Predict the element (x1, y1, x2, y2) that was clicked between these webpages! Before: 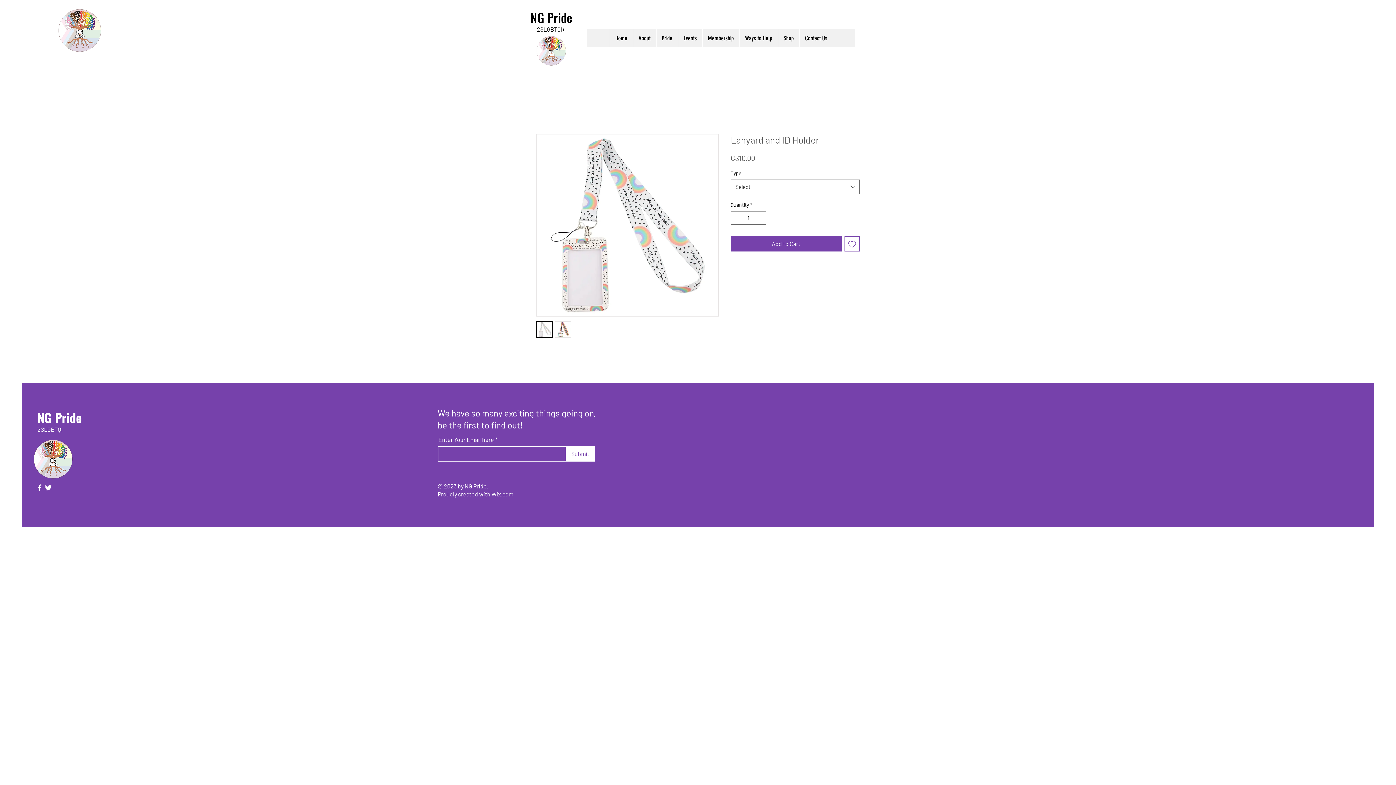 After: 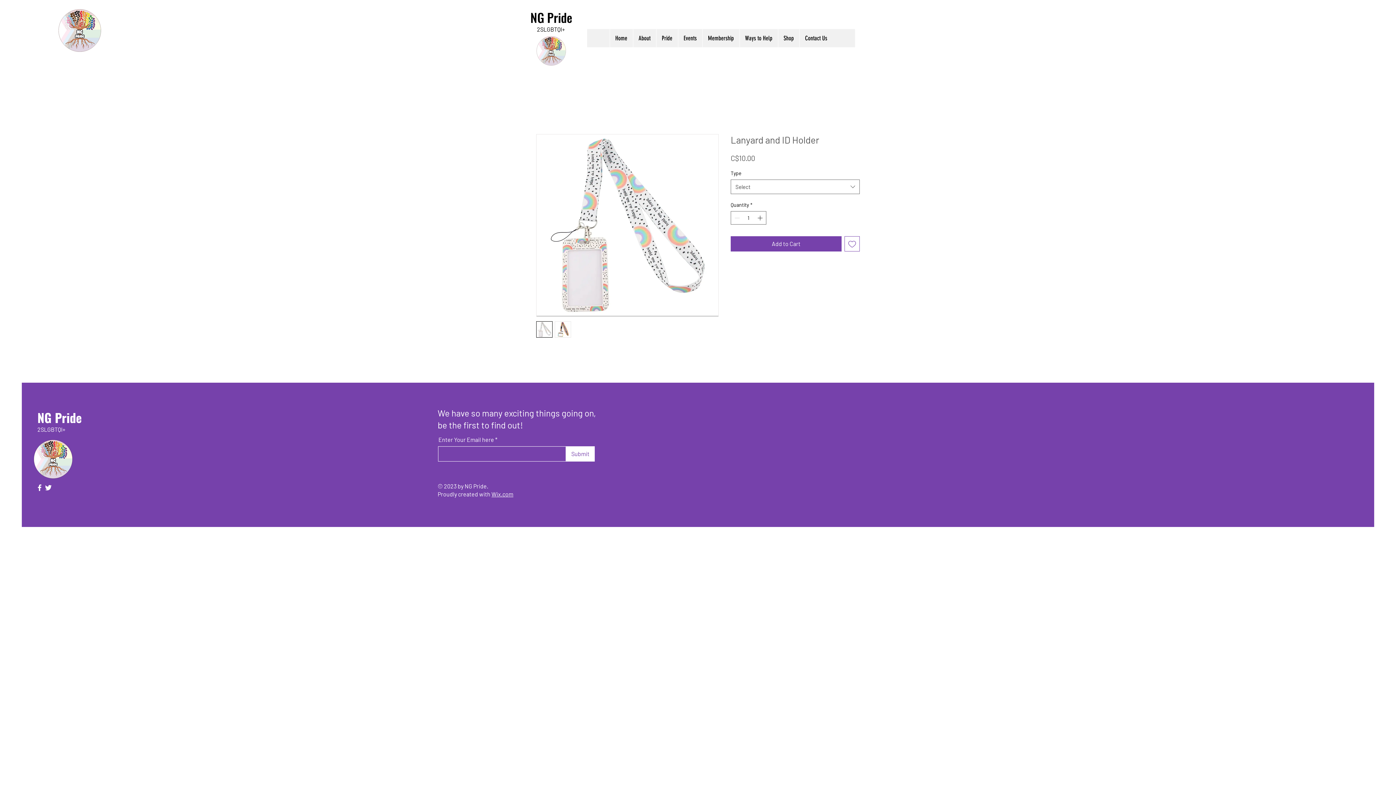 Action: bbox: (44, 483, 52, 492) label: Twitter